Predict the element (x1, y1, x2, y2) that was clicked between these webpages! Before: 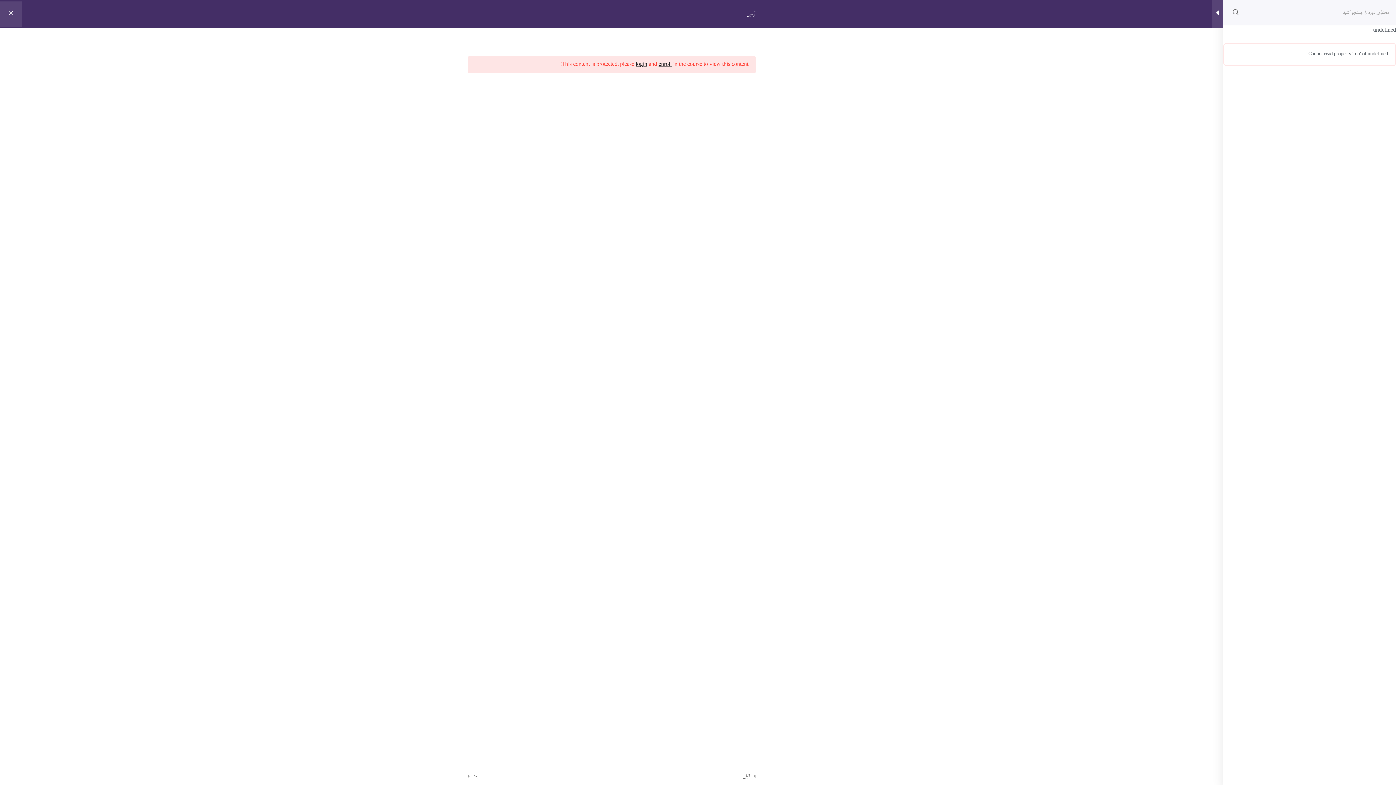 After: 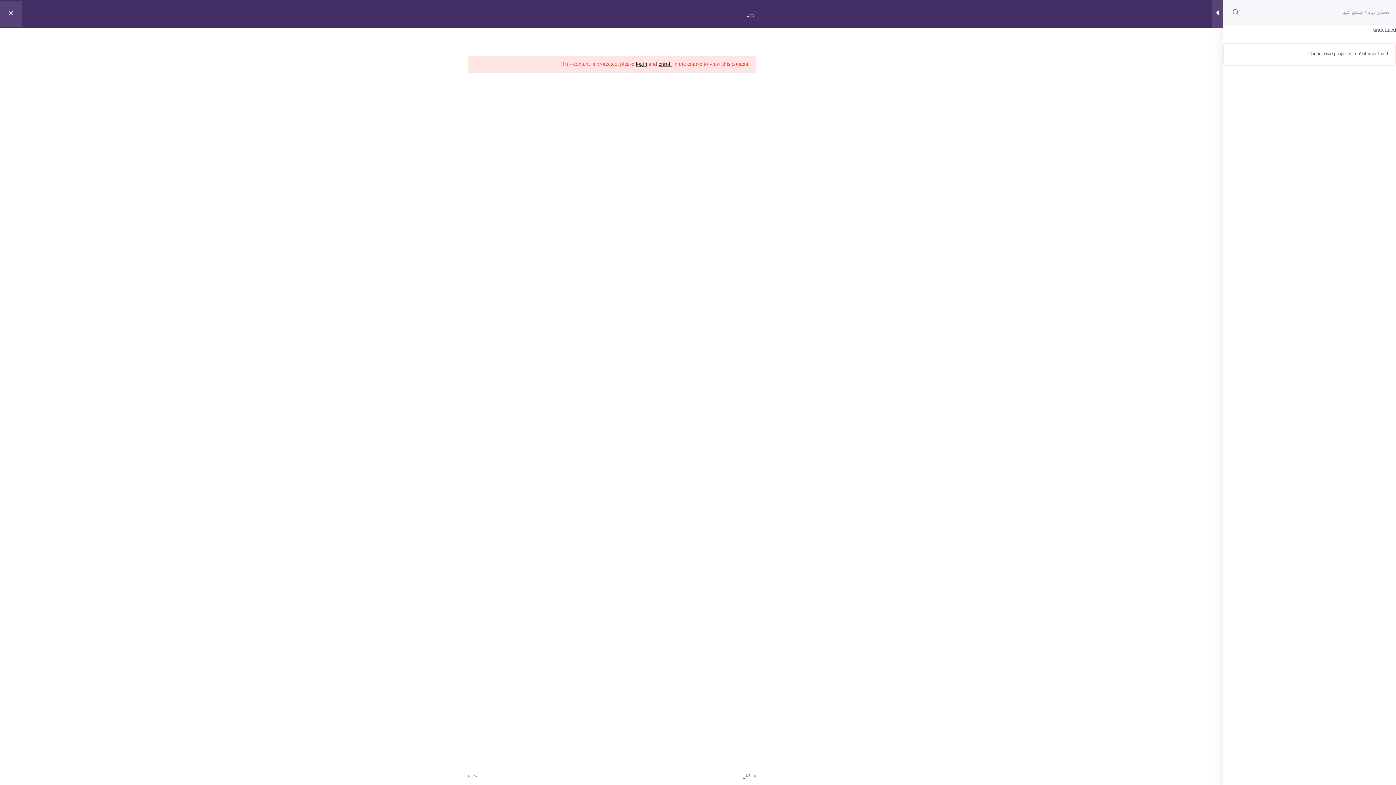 Action: bbox: (742, 767, 750, 785) label: قبلی